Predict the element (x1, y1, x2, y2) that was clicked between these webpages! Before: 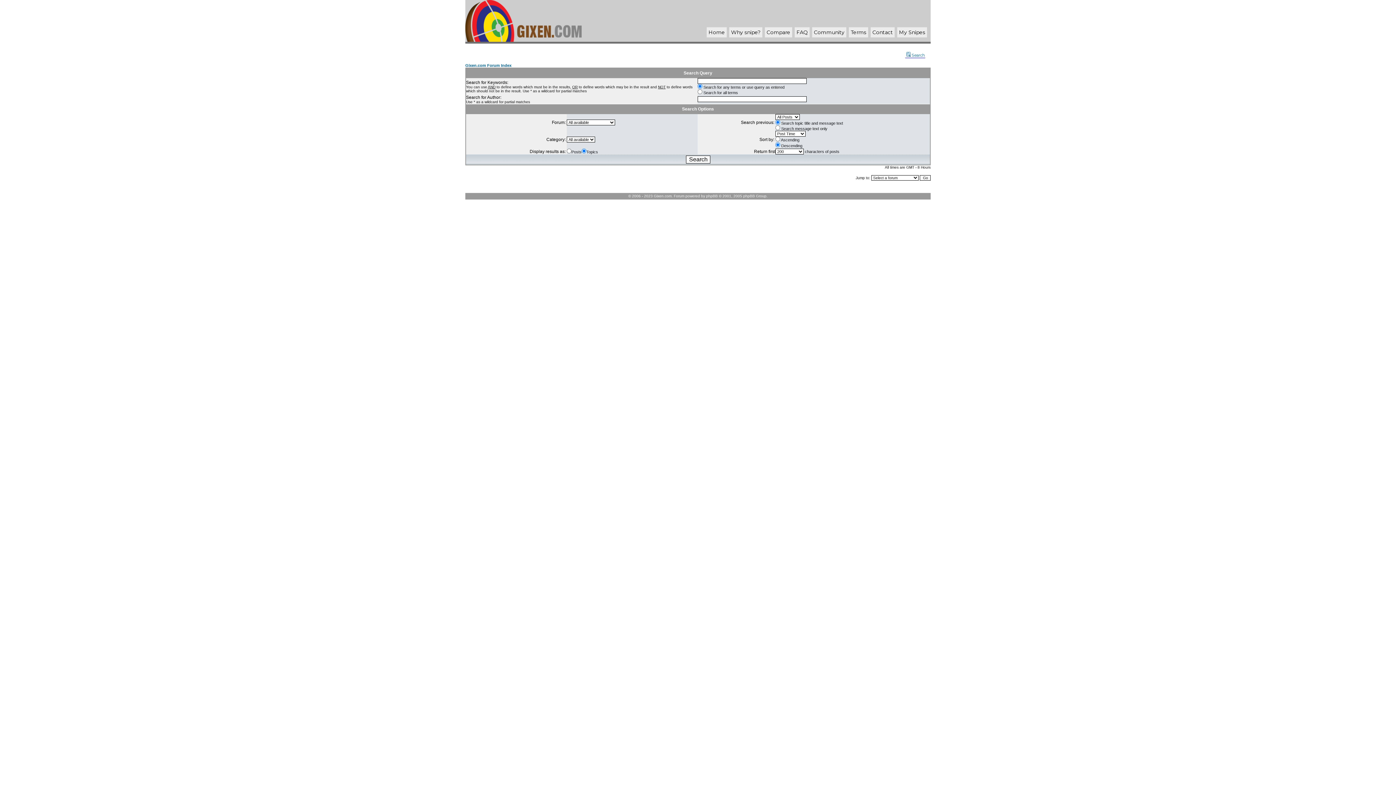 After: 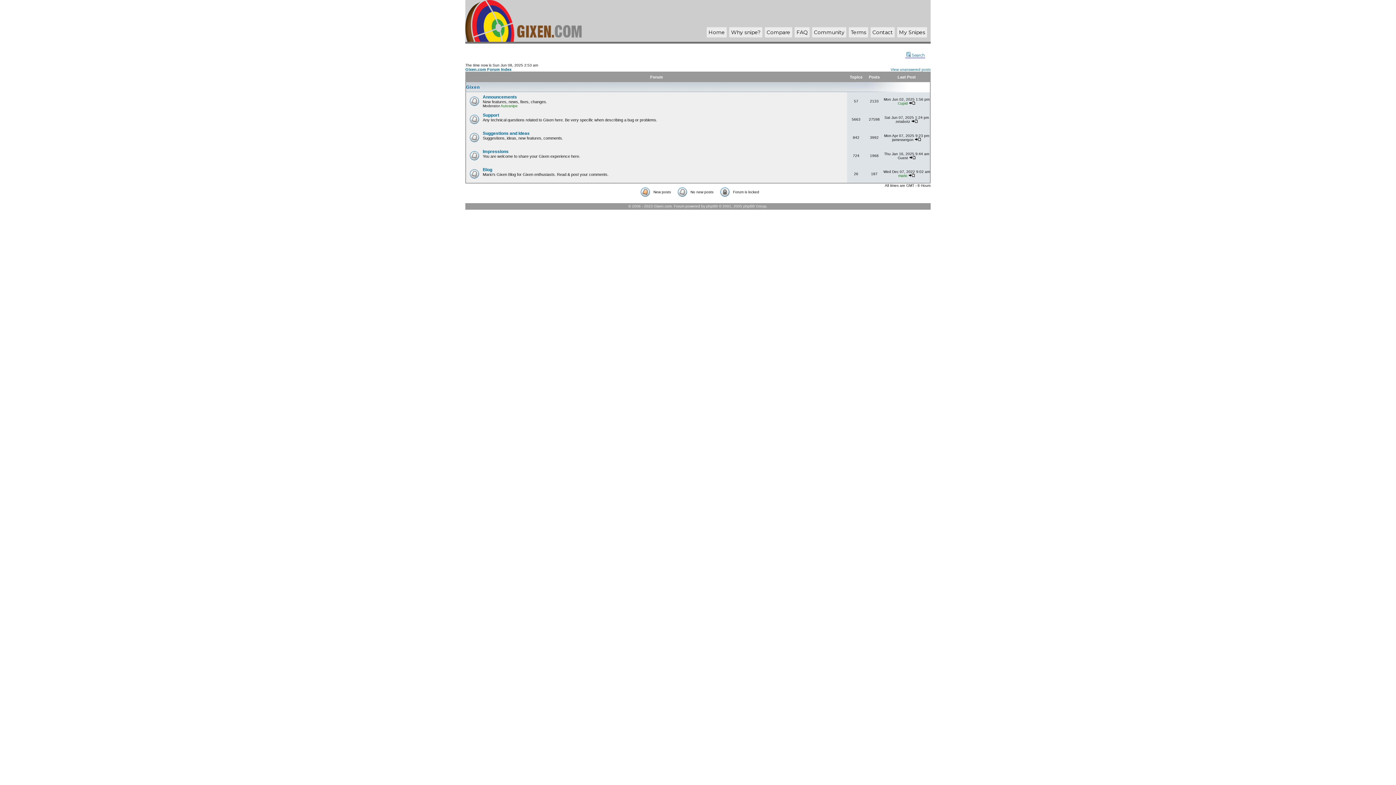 Action: bbox: (465, 36, 581, 43)